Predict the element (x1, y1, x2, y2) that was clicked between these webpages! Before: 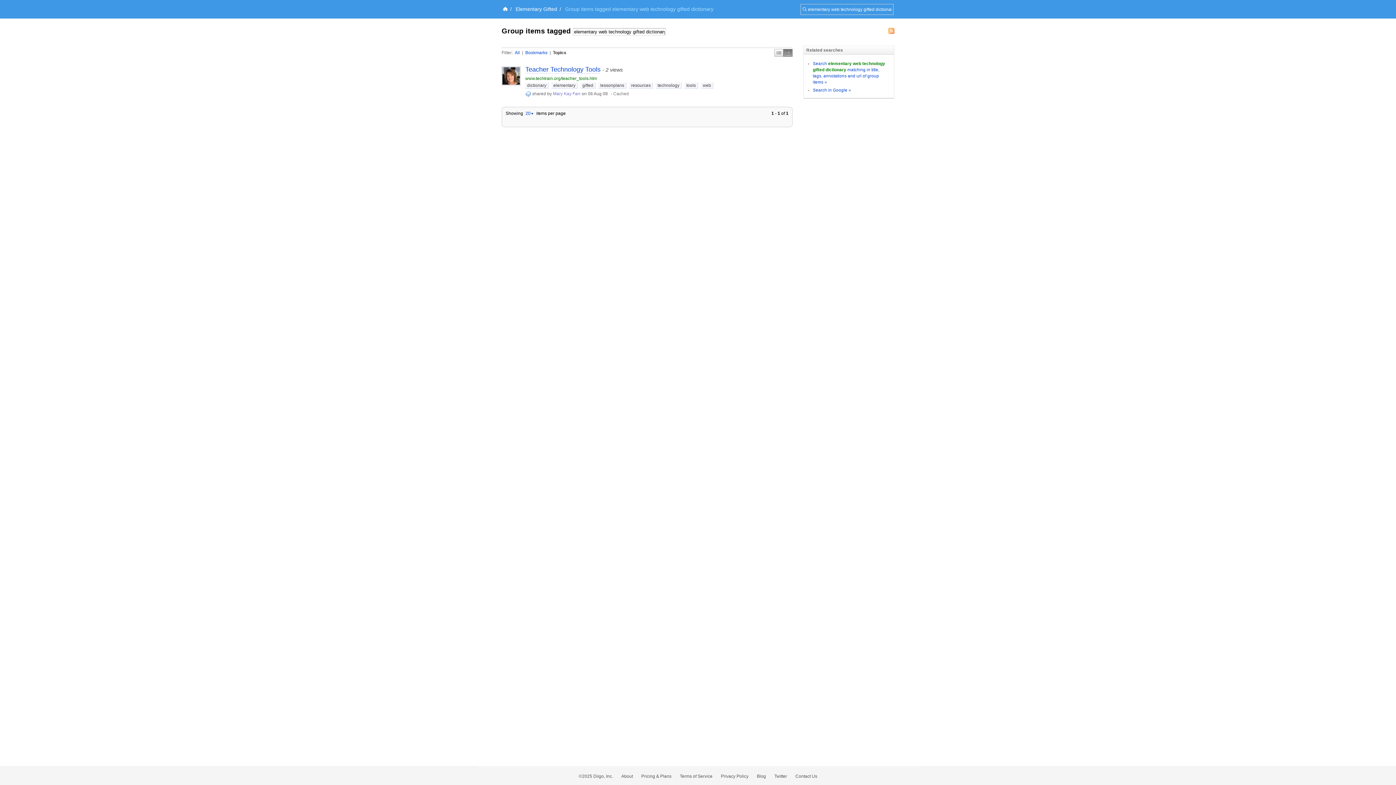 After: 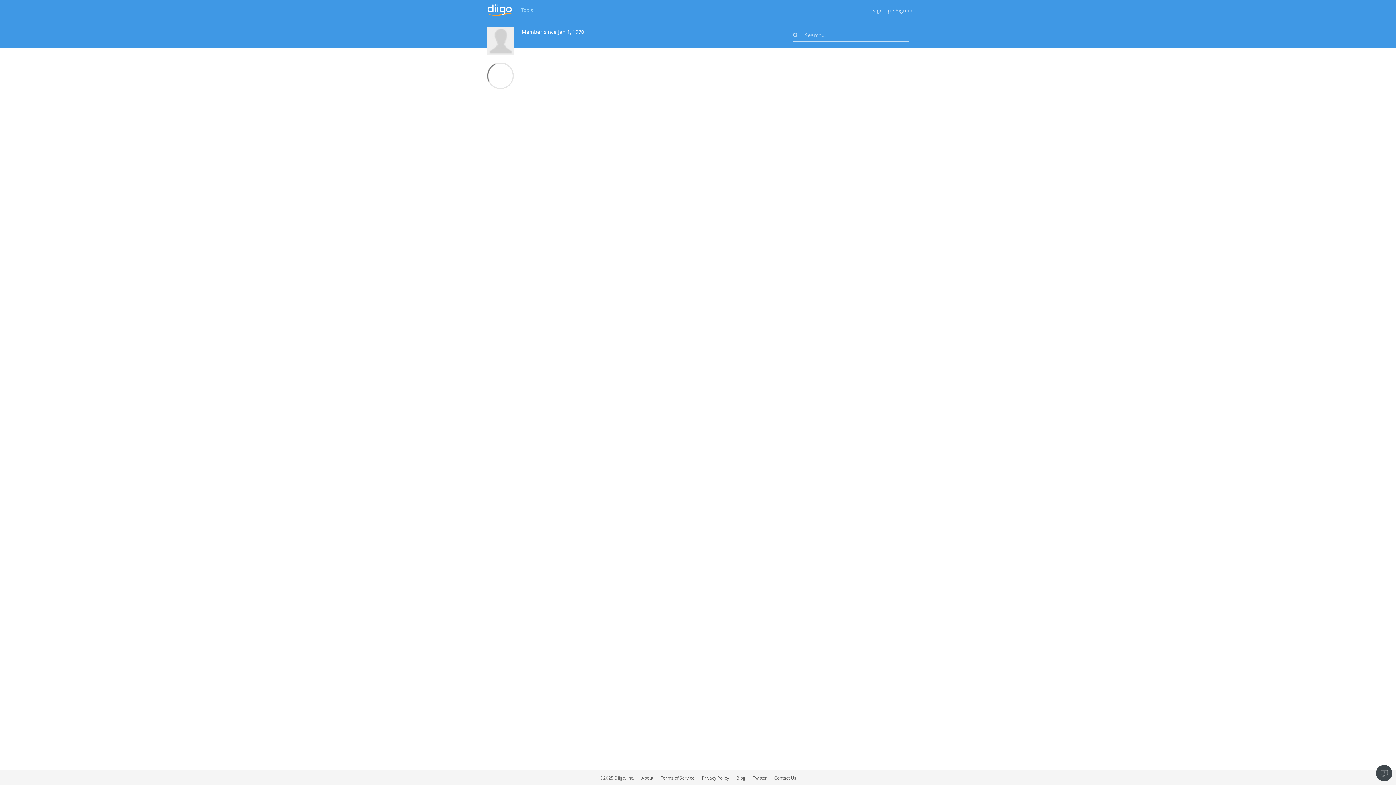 Action: bbox: (501, 66, 520, 85)